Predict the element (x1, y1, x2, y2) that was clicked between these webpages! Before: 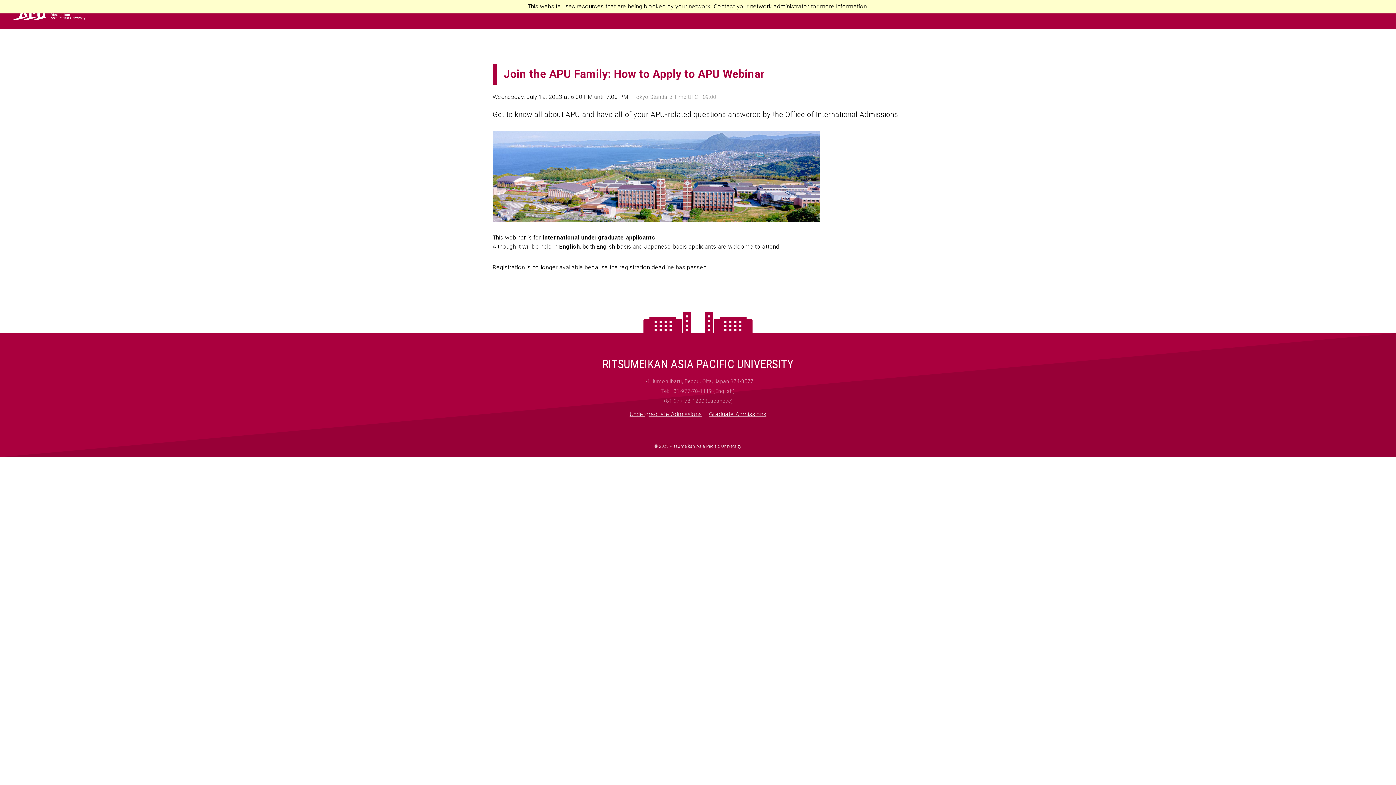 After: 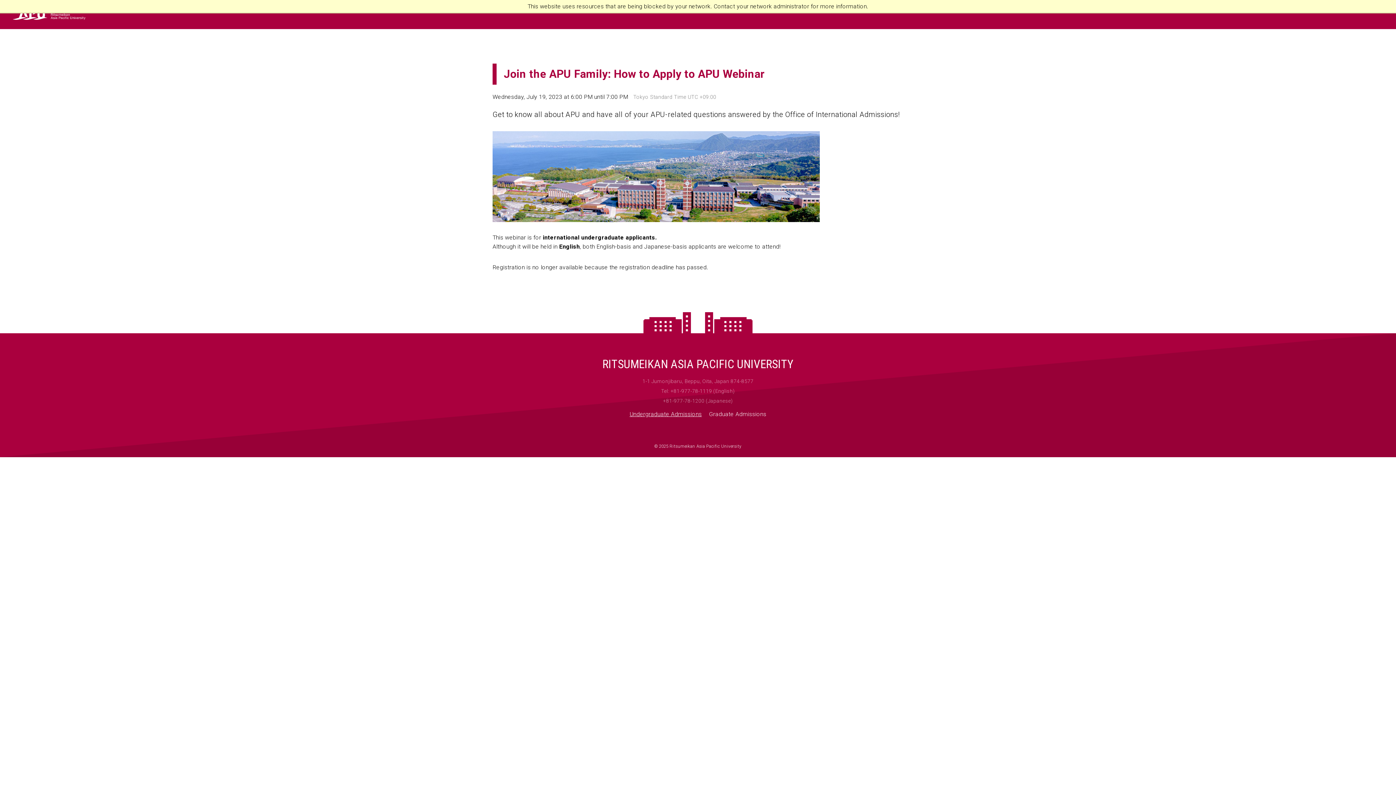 Action: label: Graduate Admissions bbox: (709, 408, 766, 420)